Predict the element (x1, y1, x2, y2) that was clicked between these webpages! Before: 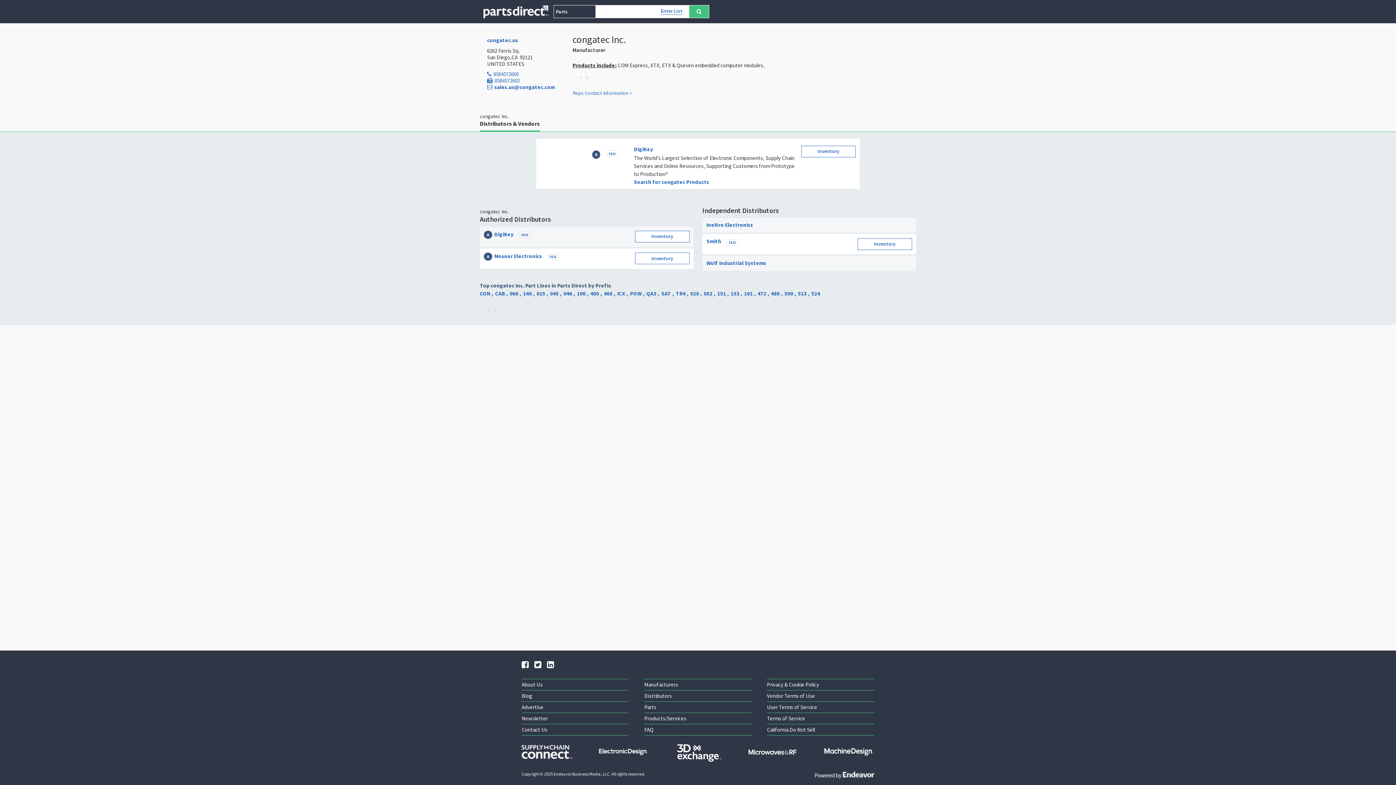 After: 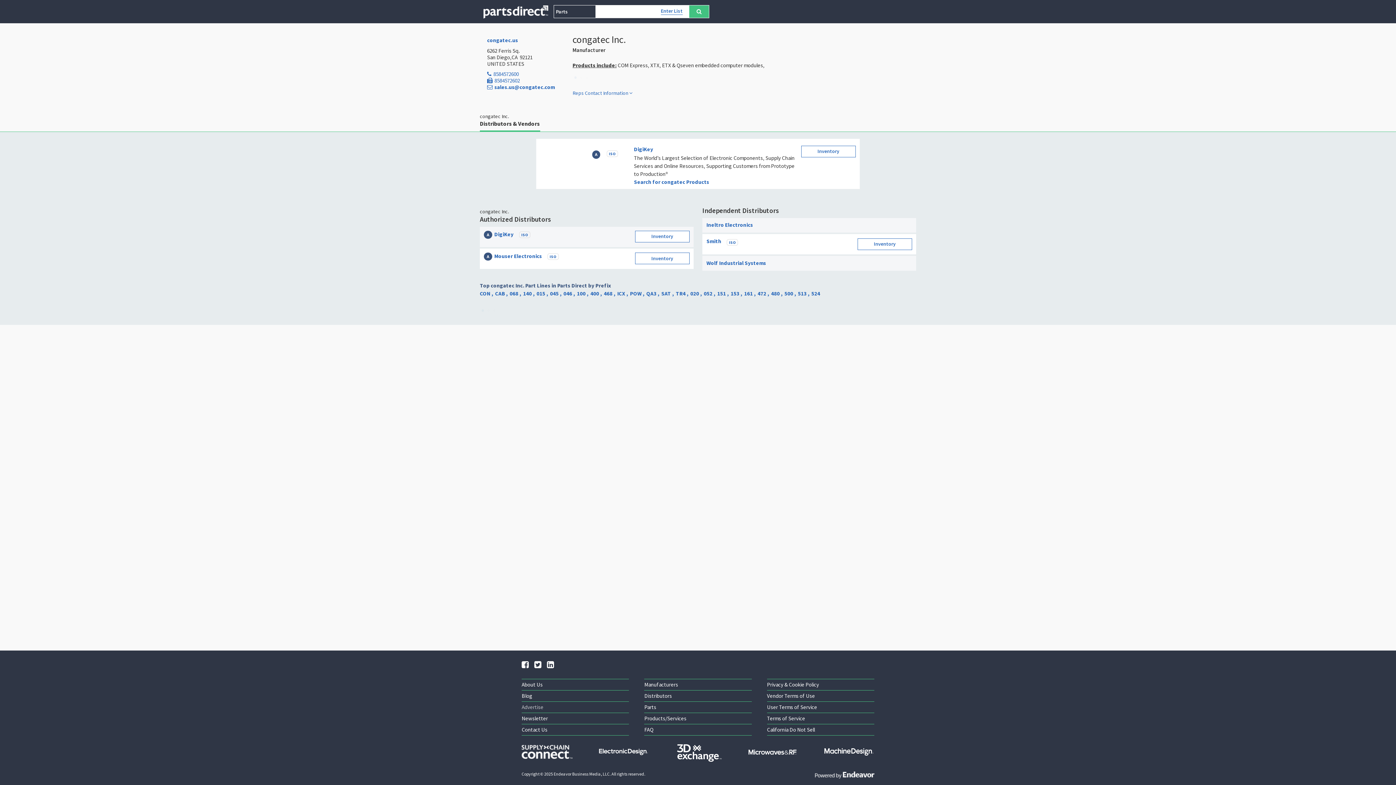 Action: label: Advertise bbox: (521, 704, 543, 711)